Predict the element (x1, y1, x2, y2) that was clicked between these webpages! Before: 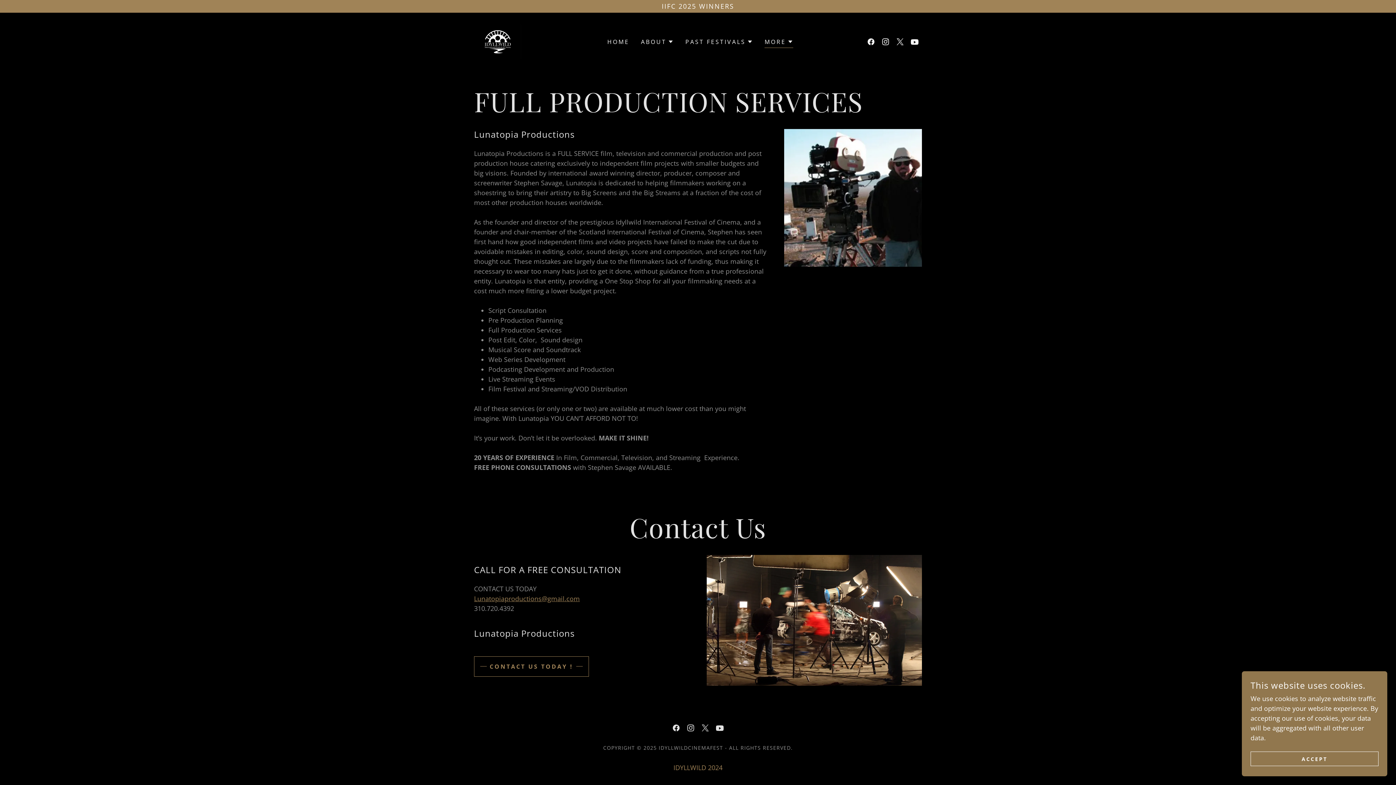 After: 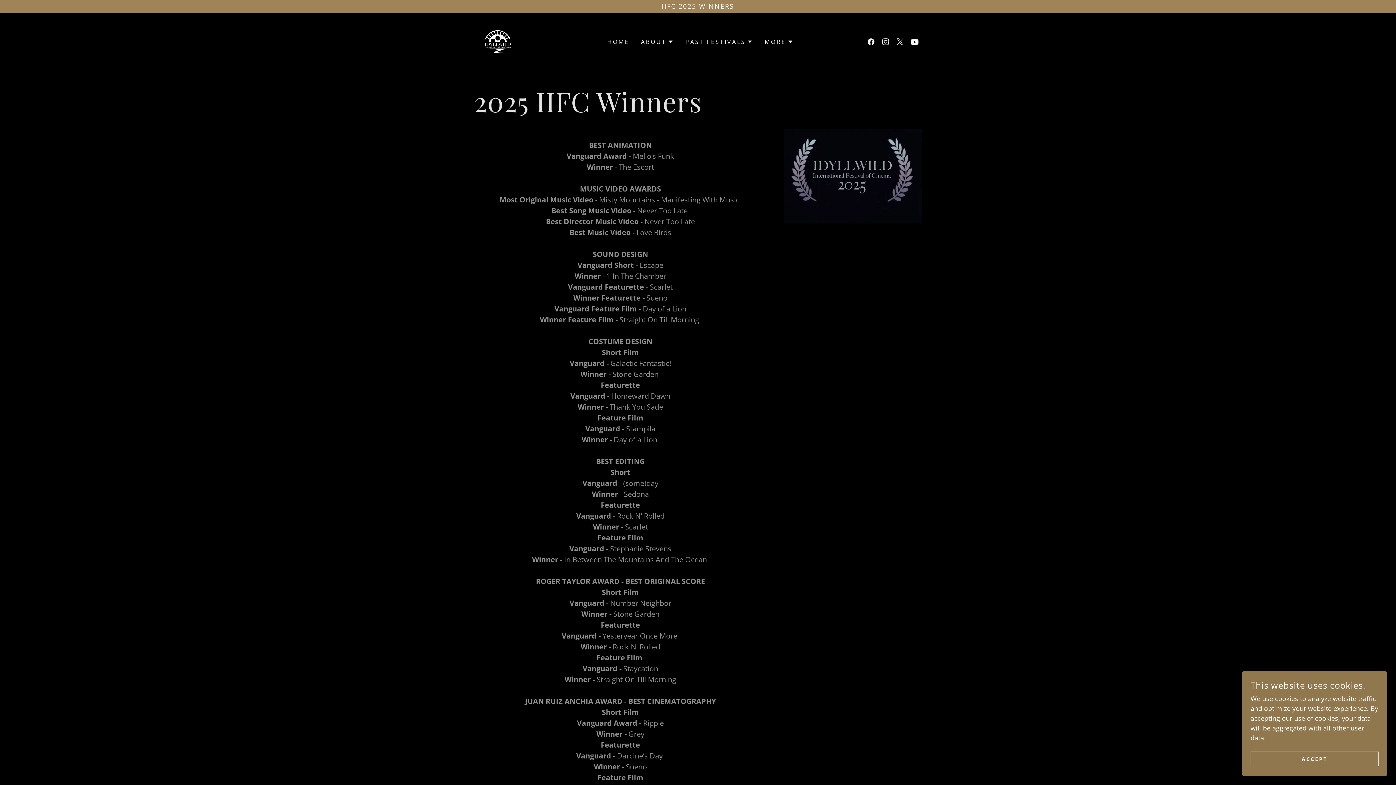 Action: label: IIFC 2025 WINNERS bbox: (0, 1, 1396, 11)